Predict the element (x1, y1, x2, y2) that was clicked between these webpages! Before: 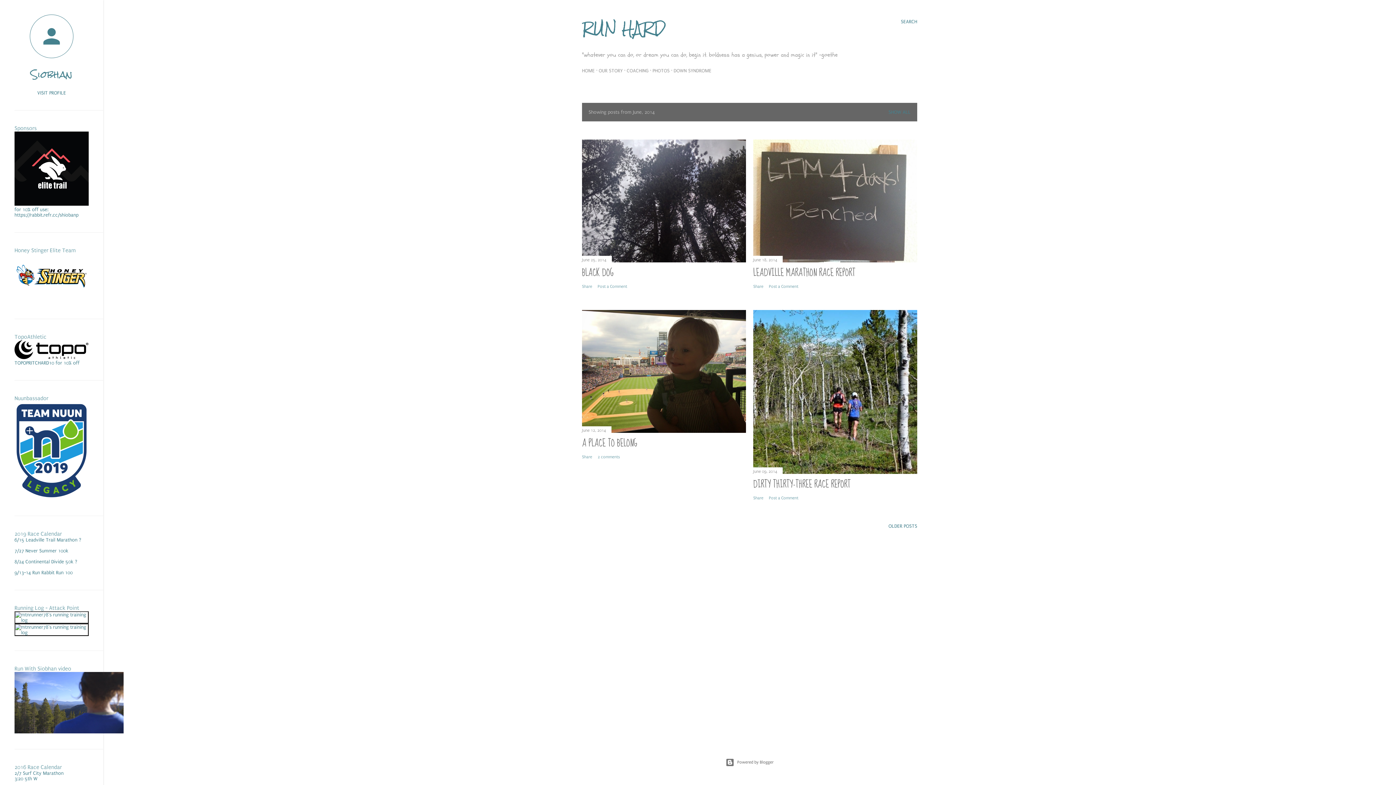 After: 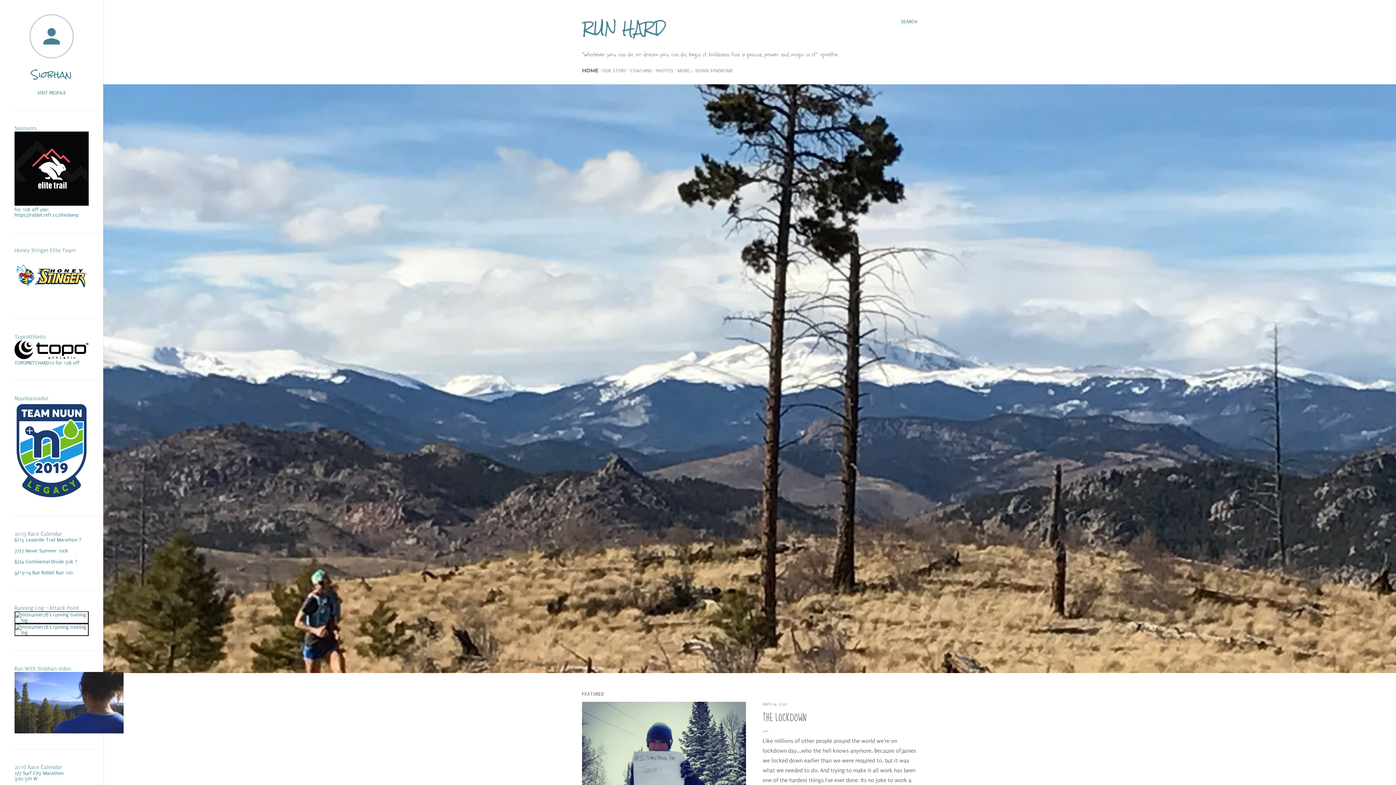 Action: label: HOME bbox: (582, 68, 594, 73)